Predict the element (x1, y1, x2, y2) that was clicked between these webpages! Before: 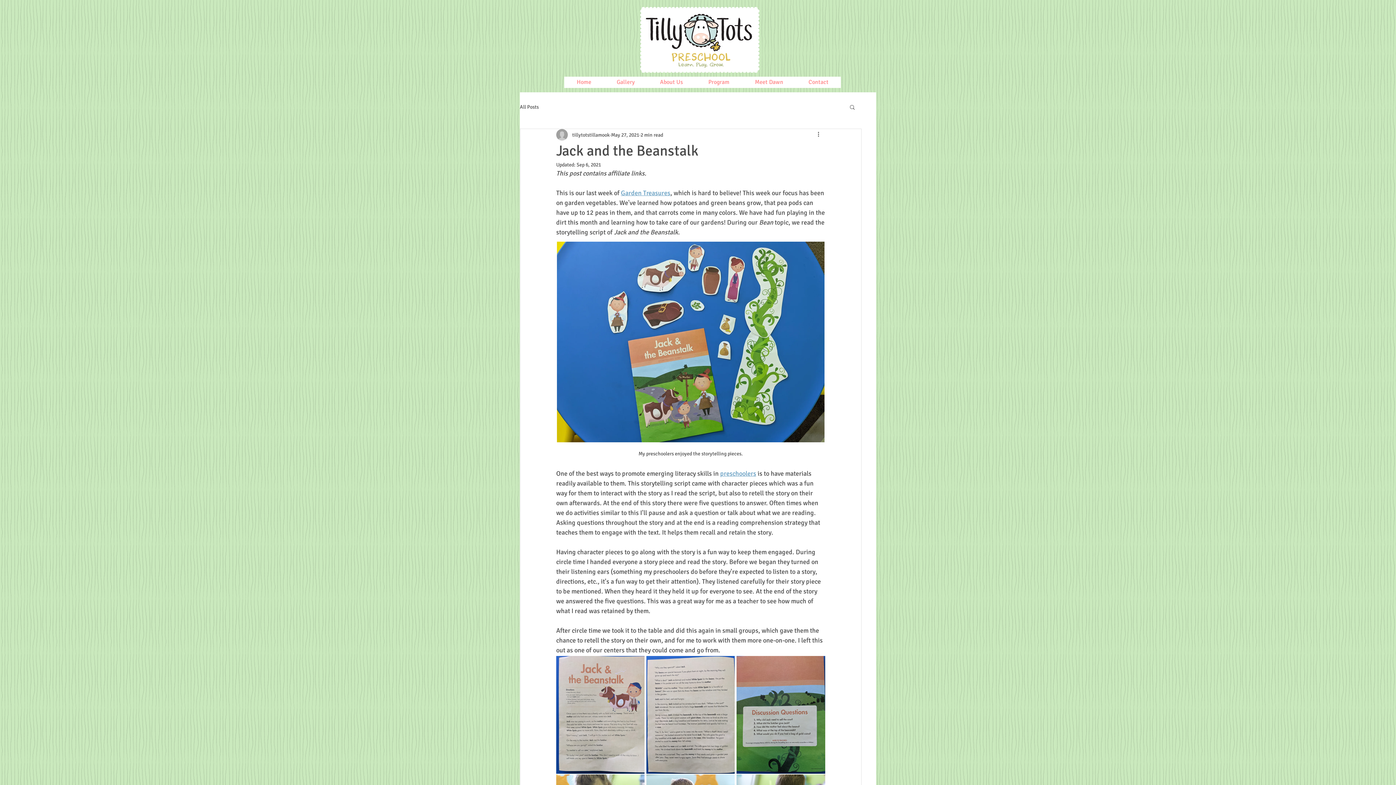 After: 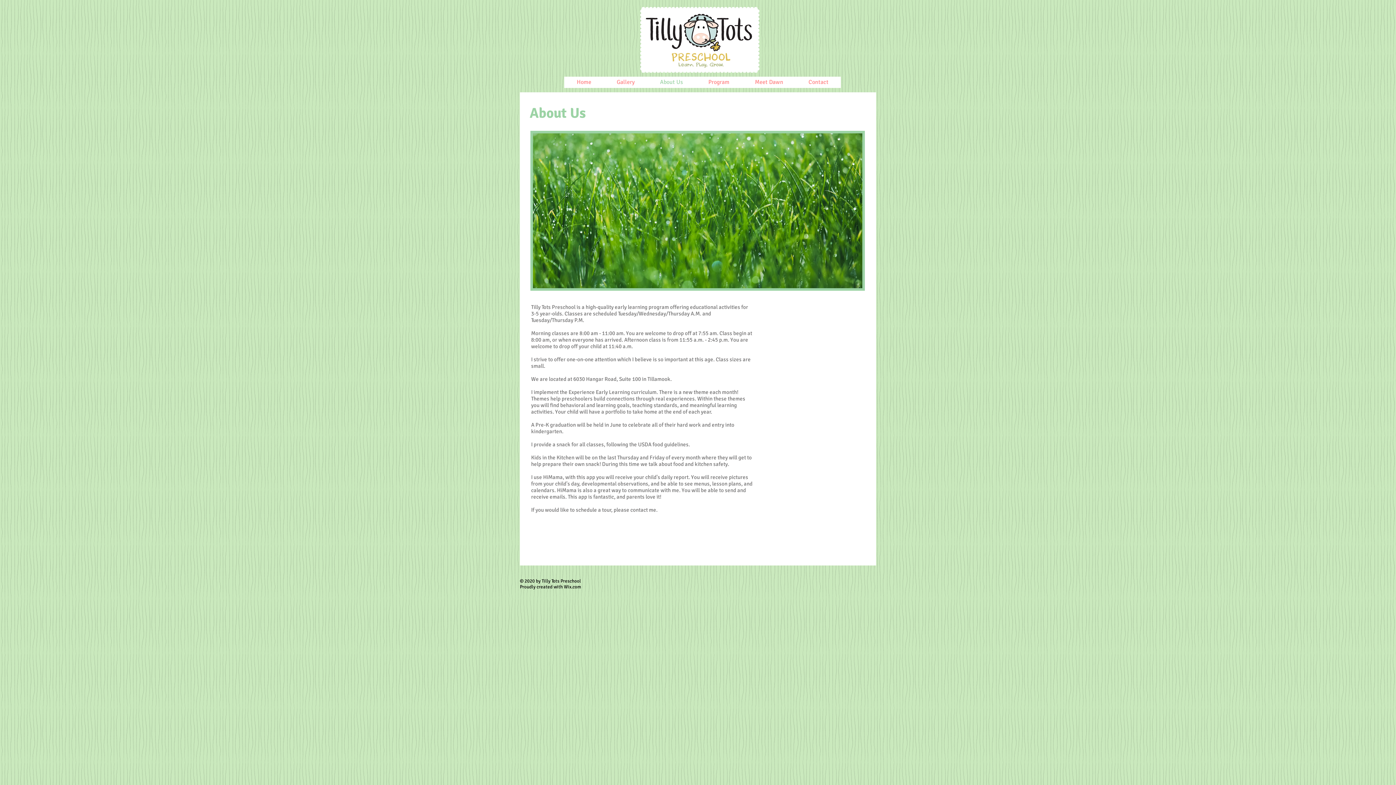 Action: label: About Us bbox: (647, 76, 695, 88)